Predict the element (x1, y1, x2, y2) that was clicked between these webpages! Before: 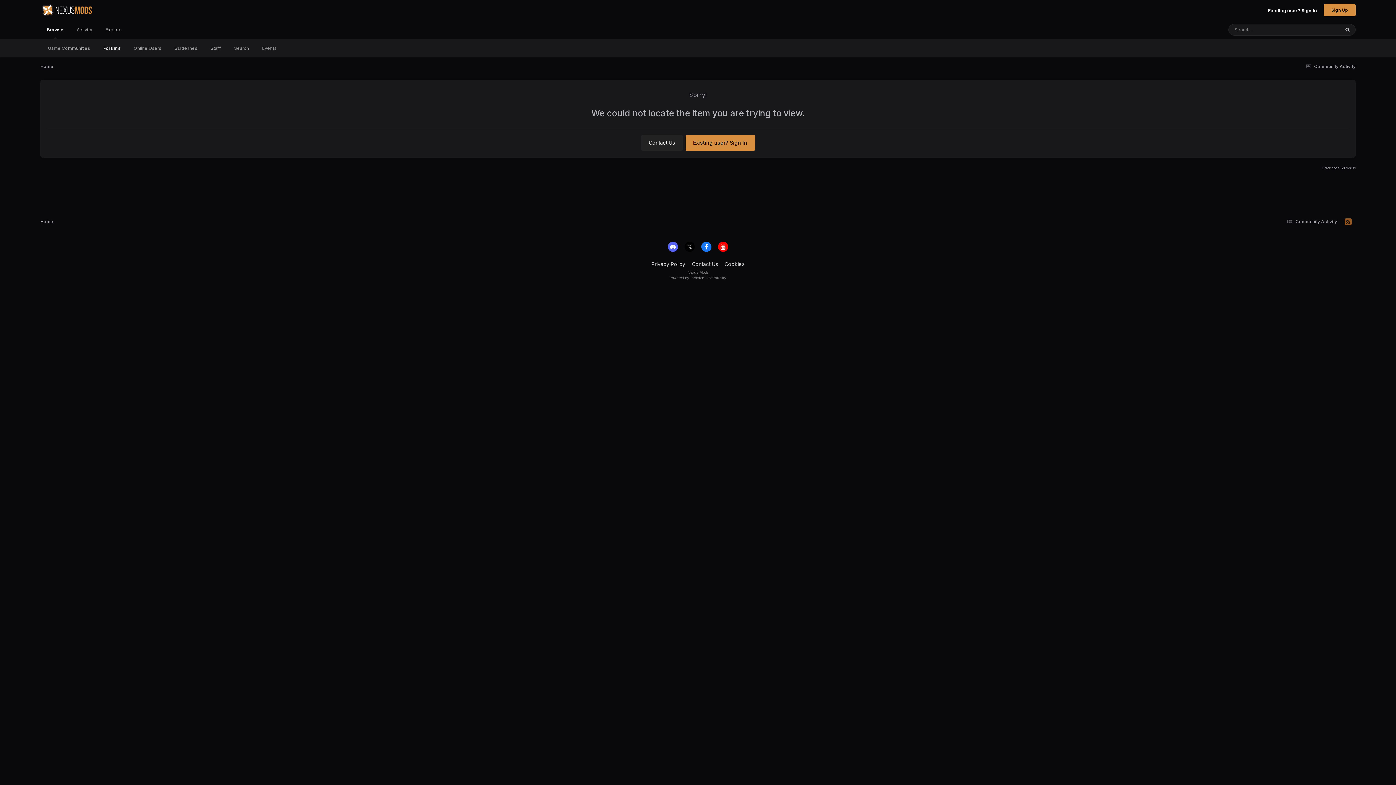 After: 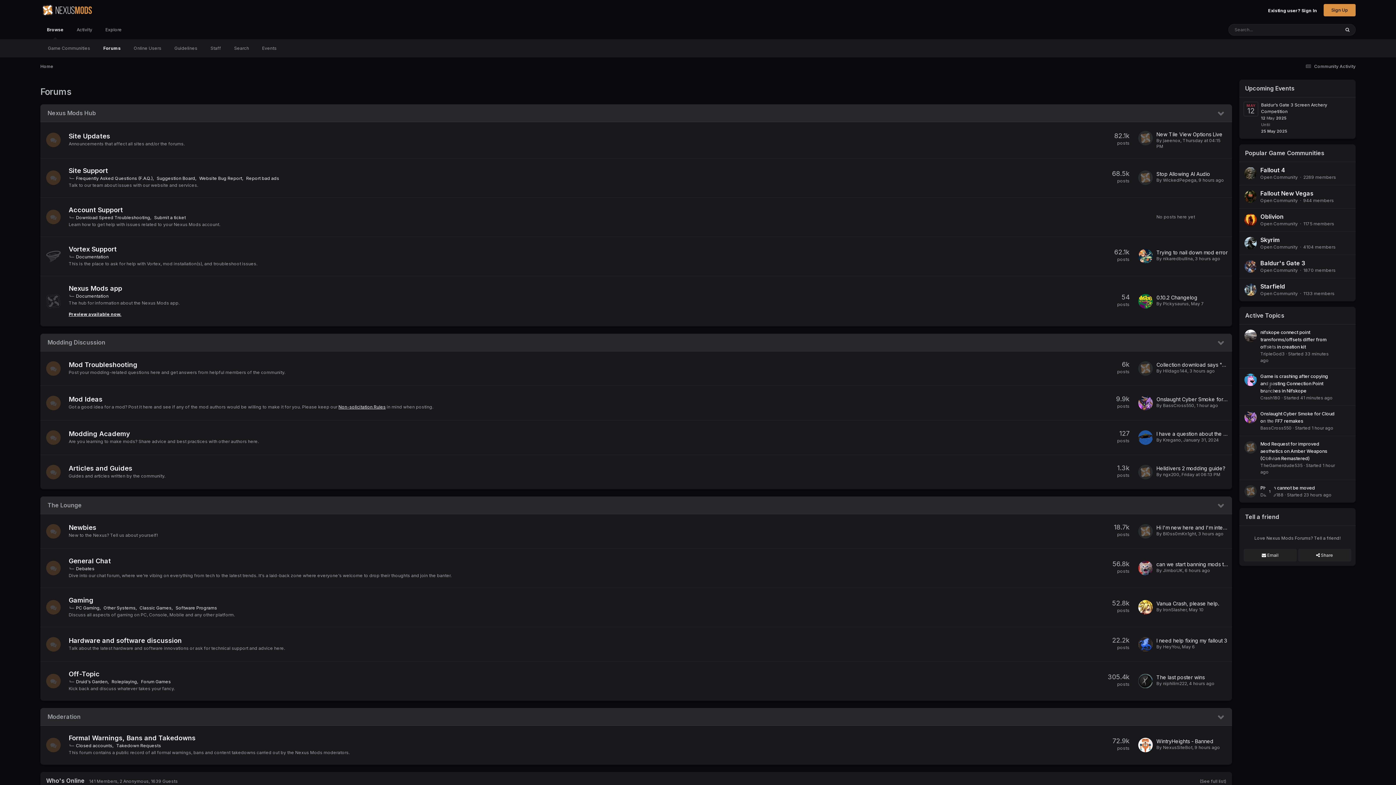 Action: label: Home bbox: (40, 219, 53, 224)